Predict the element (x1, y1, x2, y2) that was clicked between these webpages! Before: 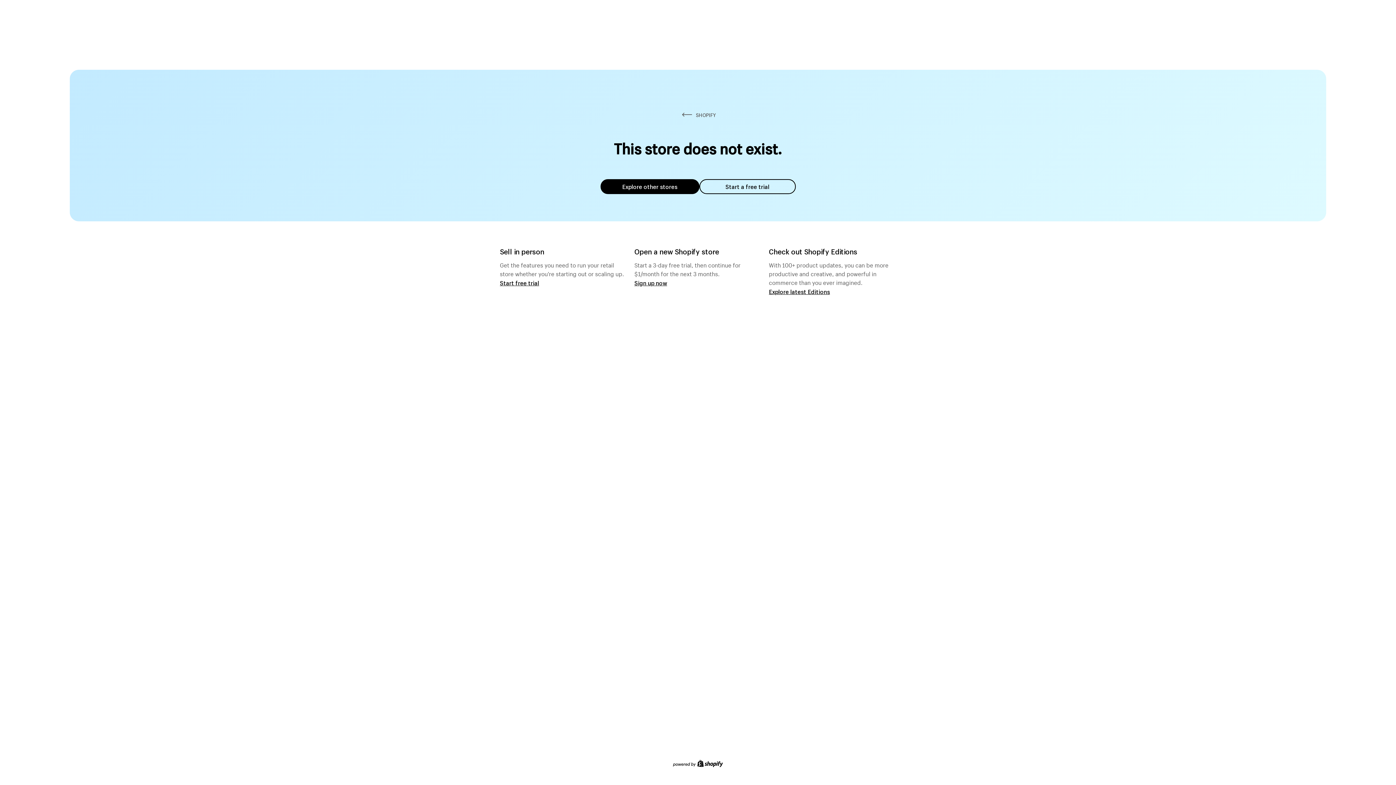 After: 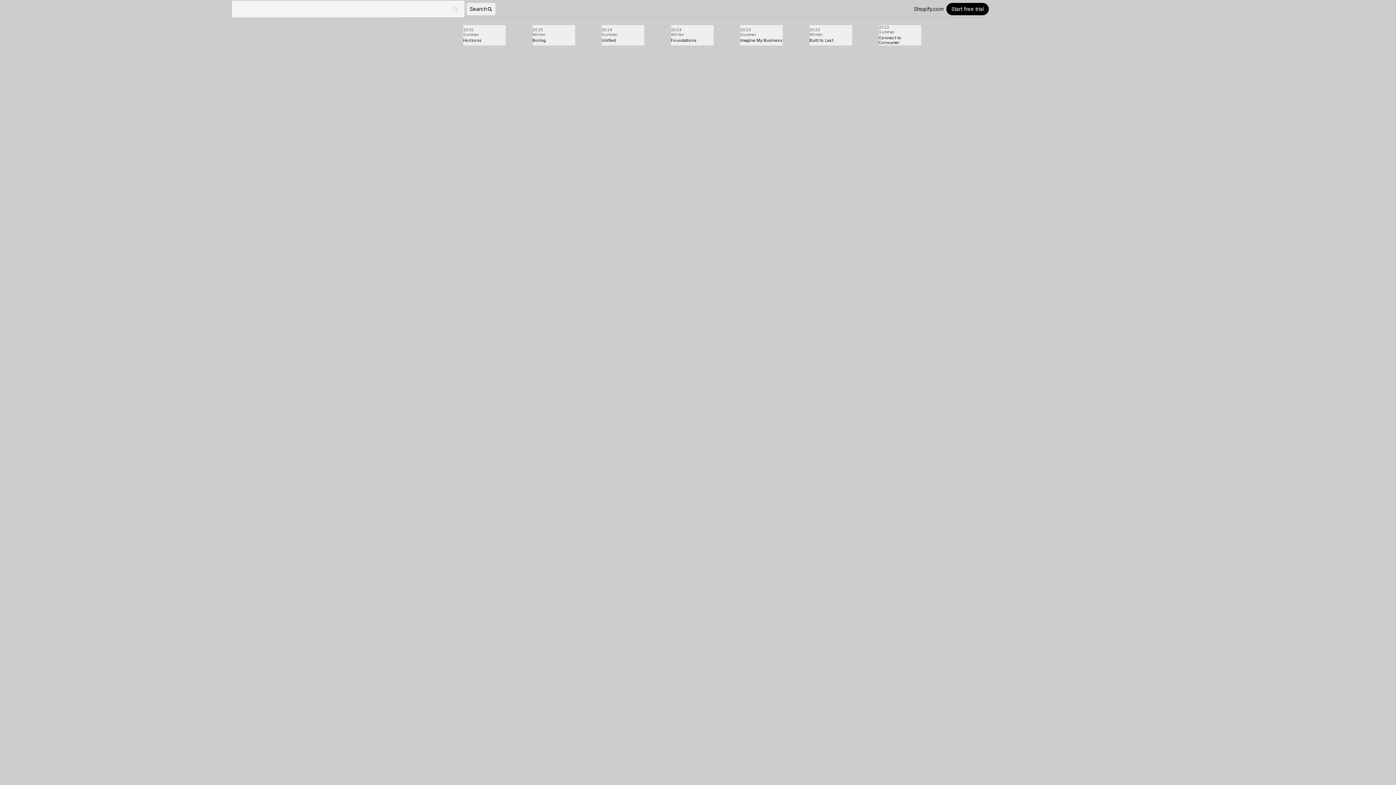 Action: bbox: (769, 287, 830, 295) label: Explore latest Editions